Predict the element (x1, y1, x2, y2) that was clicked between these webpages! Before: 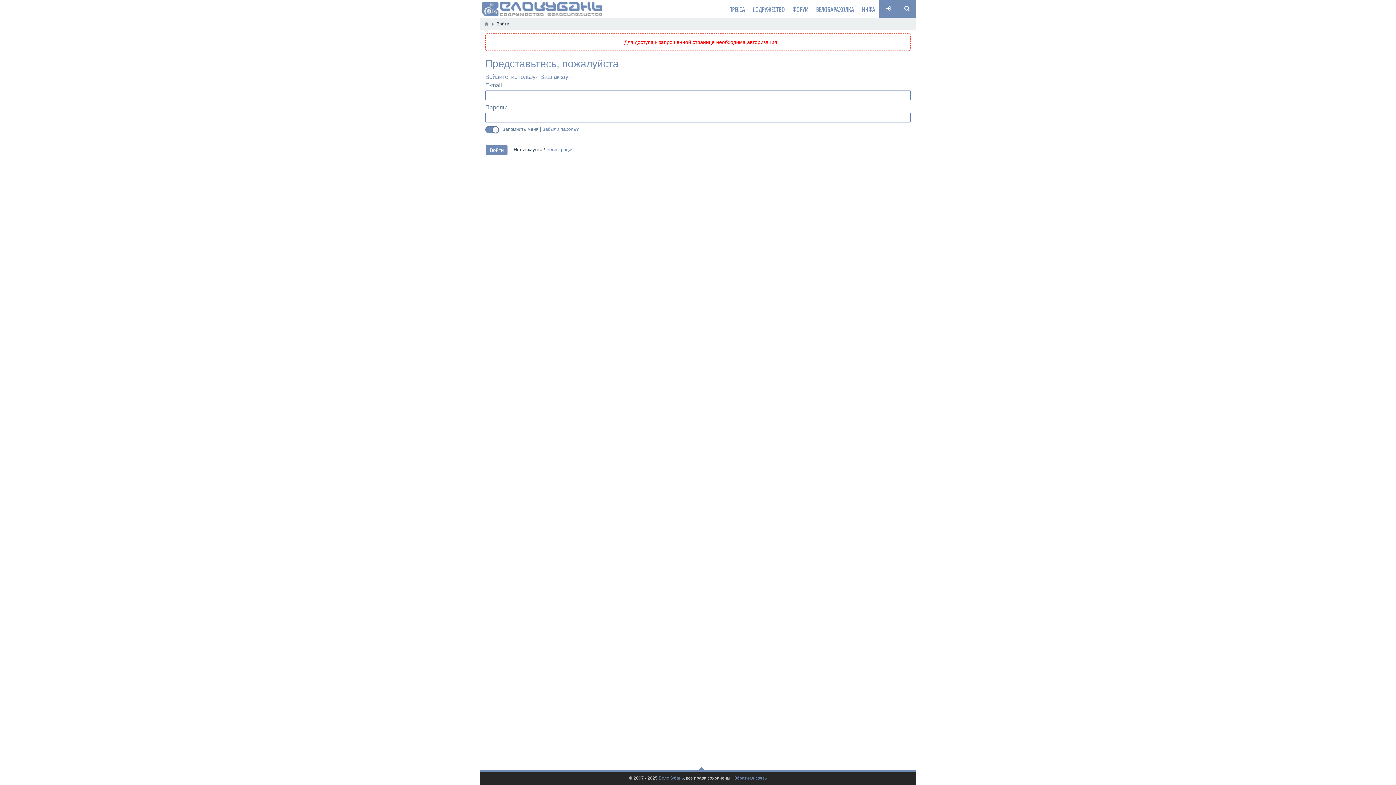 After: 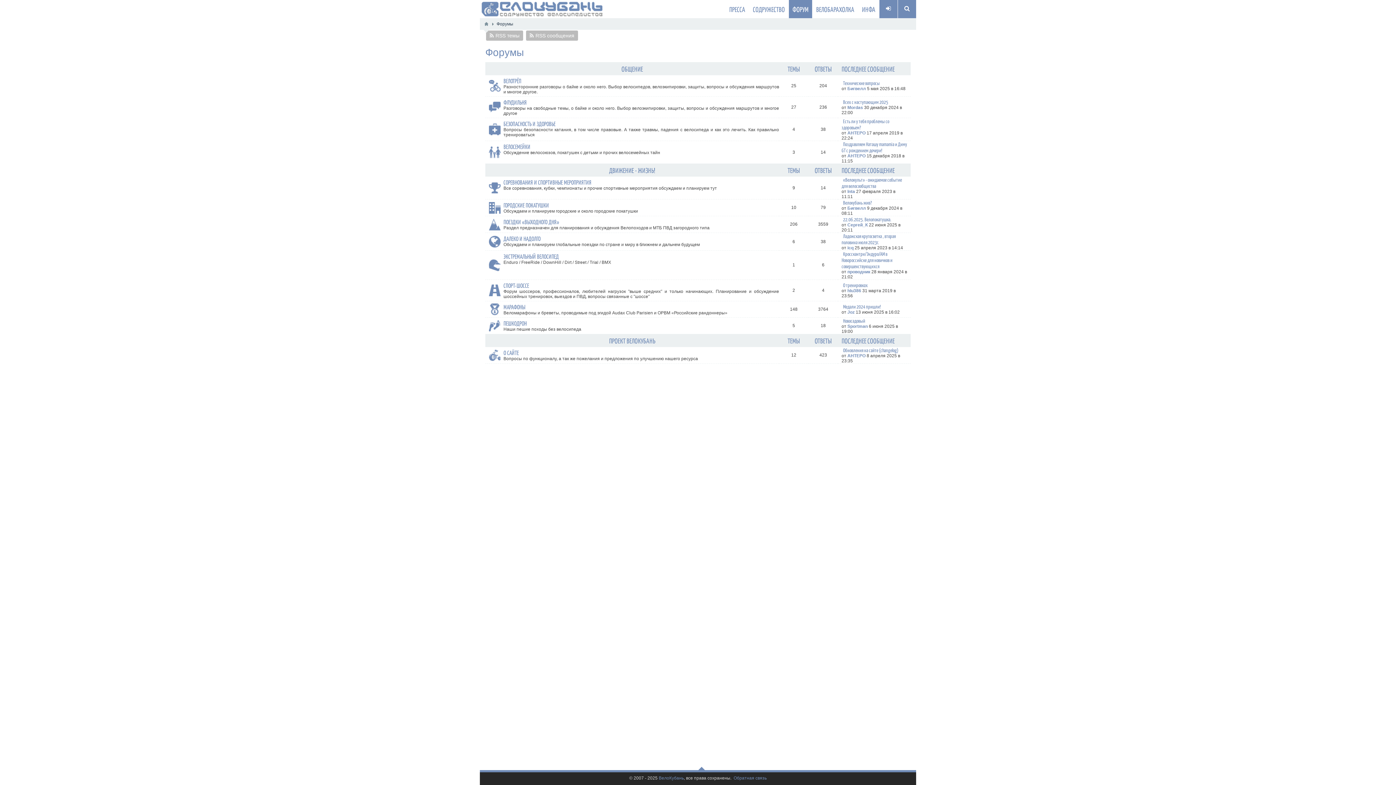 Action: bbox: (789, 0, 812, 18) label: ФОРУМ